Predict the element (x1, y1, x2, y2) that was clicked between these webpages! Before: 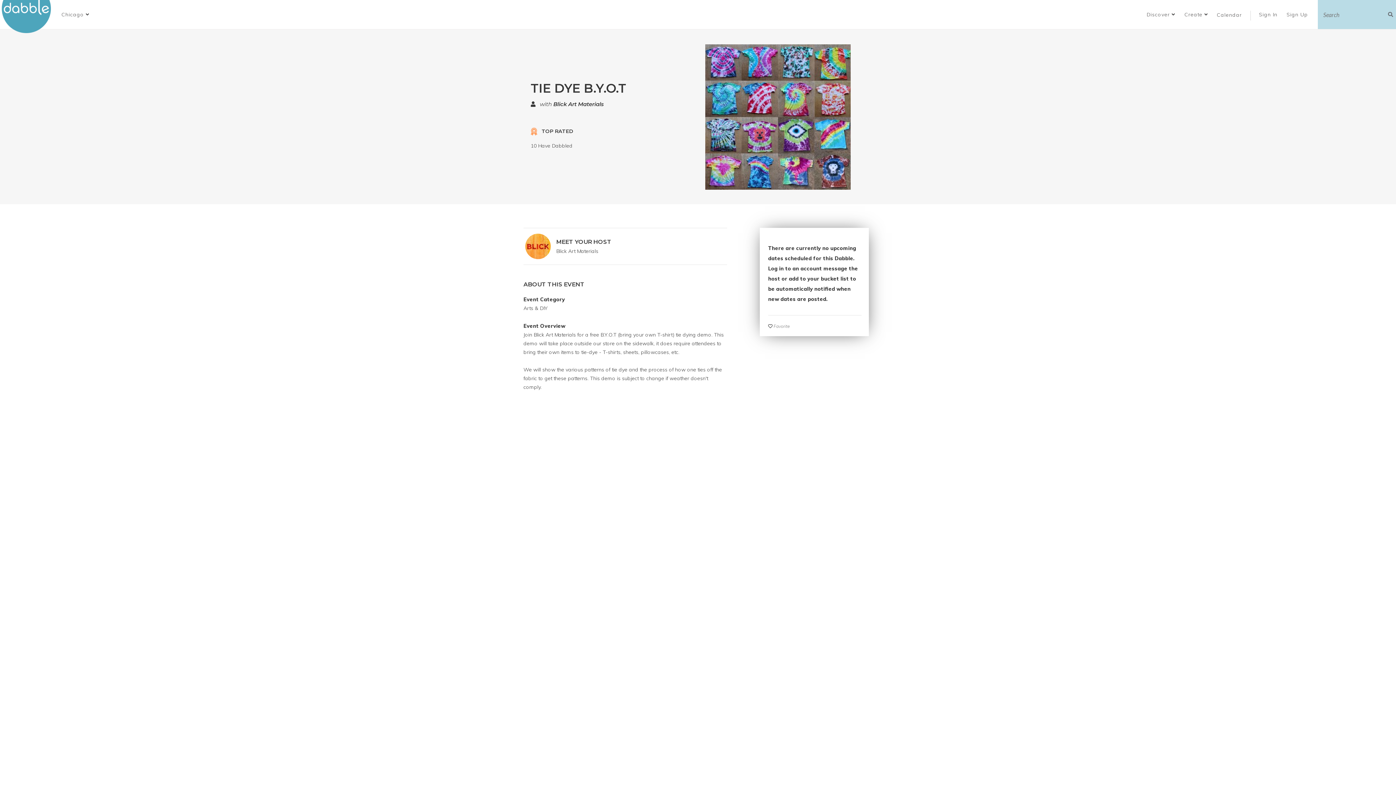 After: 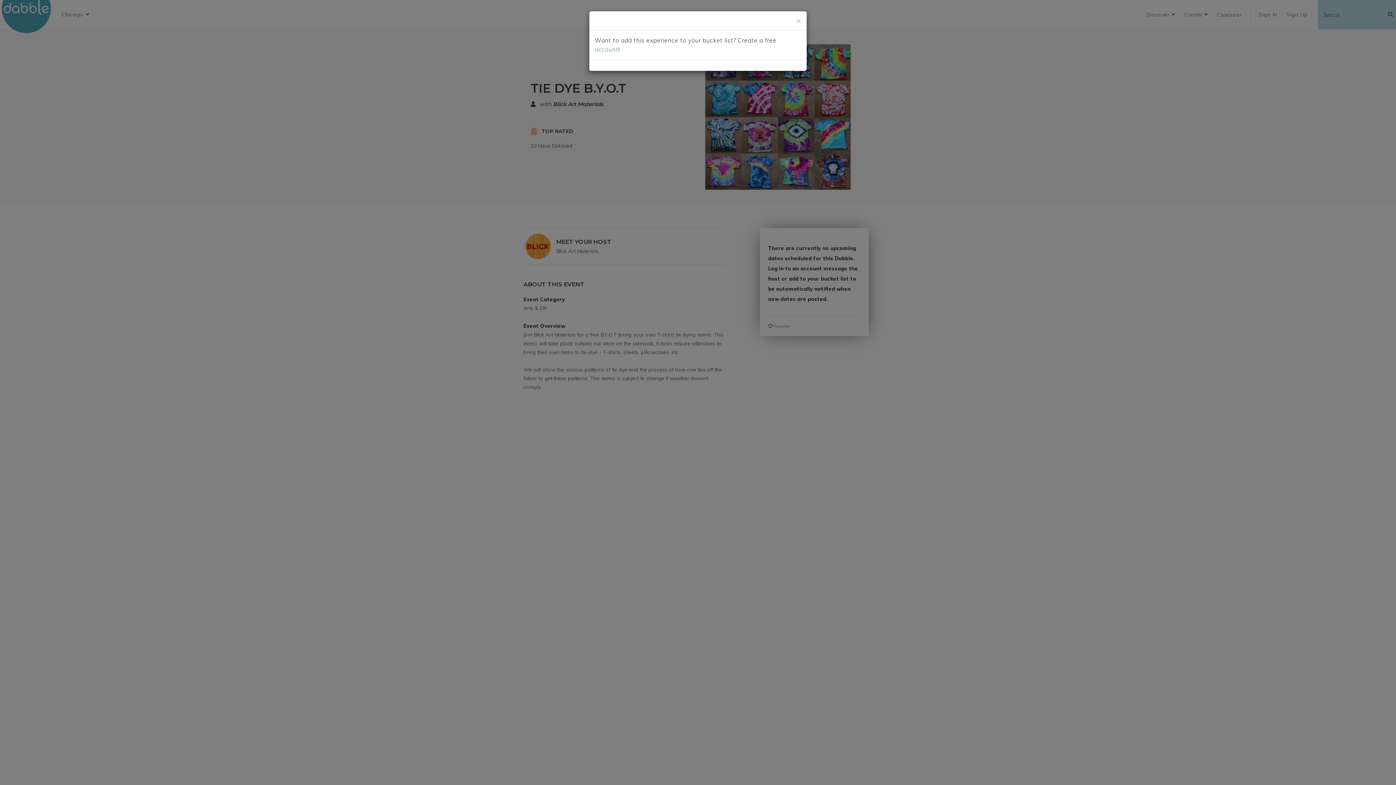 Action: bbox: (768, 323, 789, 329) label:  Favorite